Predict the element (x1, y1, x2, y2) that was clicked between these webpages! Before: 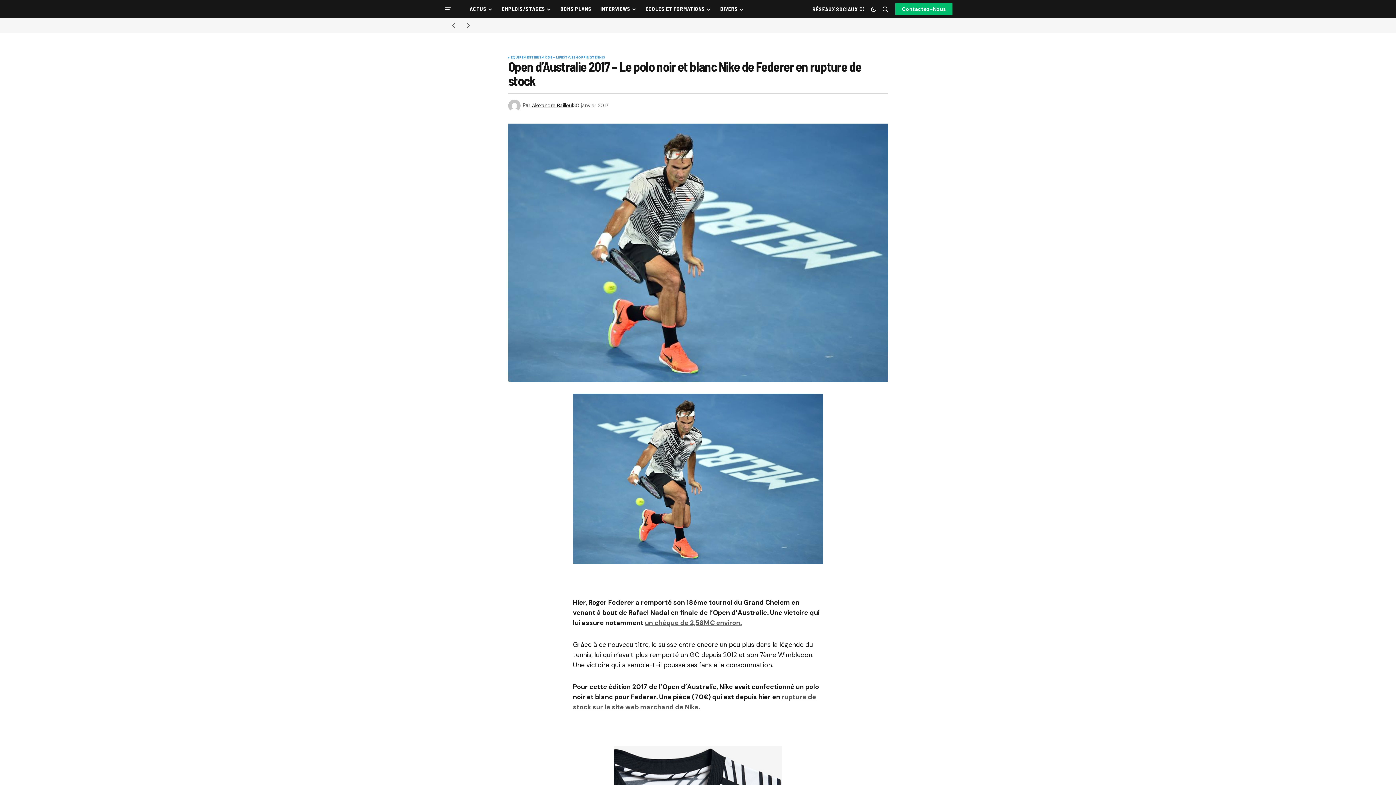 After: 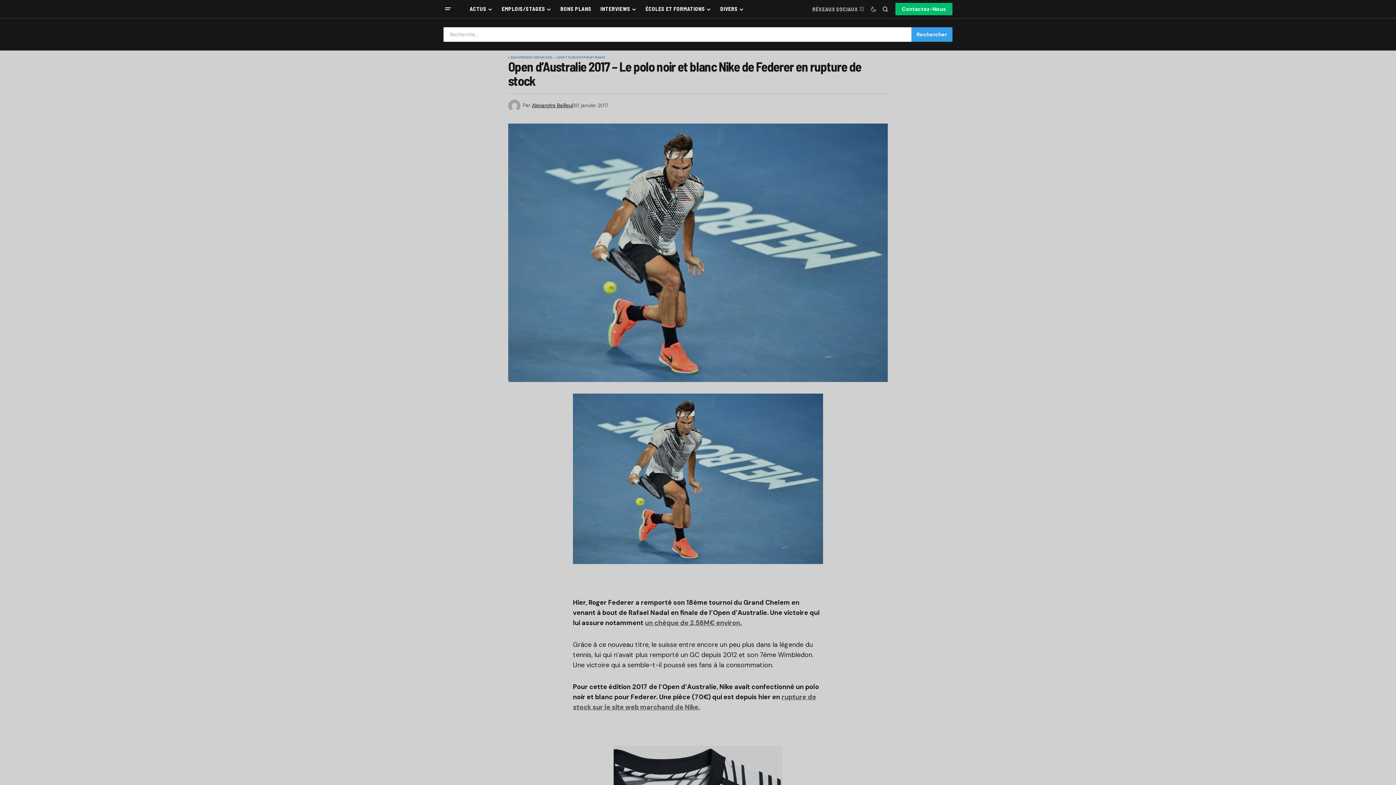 Action: label: Rechercher bbox: (879, 0, 891, 17)